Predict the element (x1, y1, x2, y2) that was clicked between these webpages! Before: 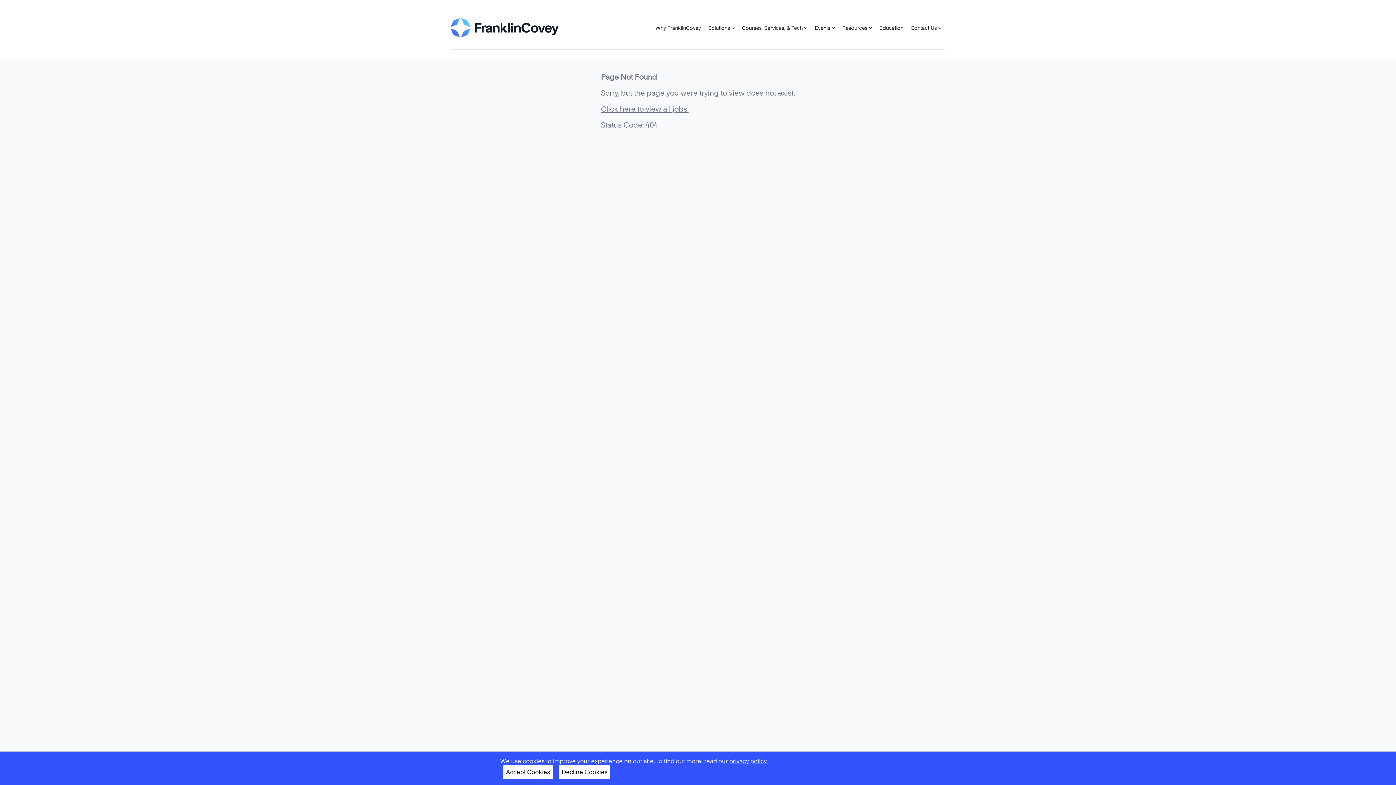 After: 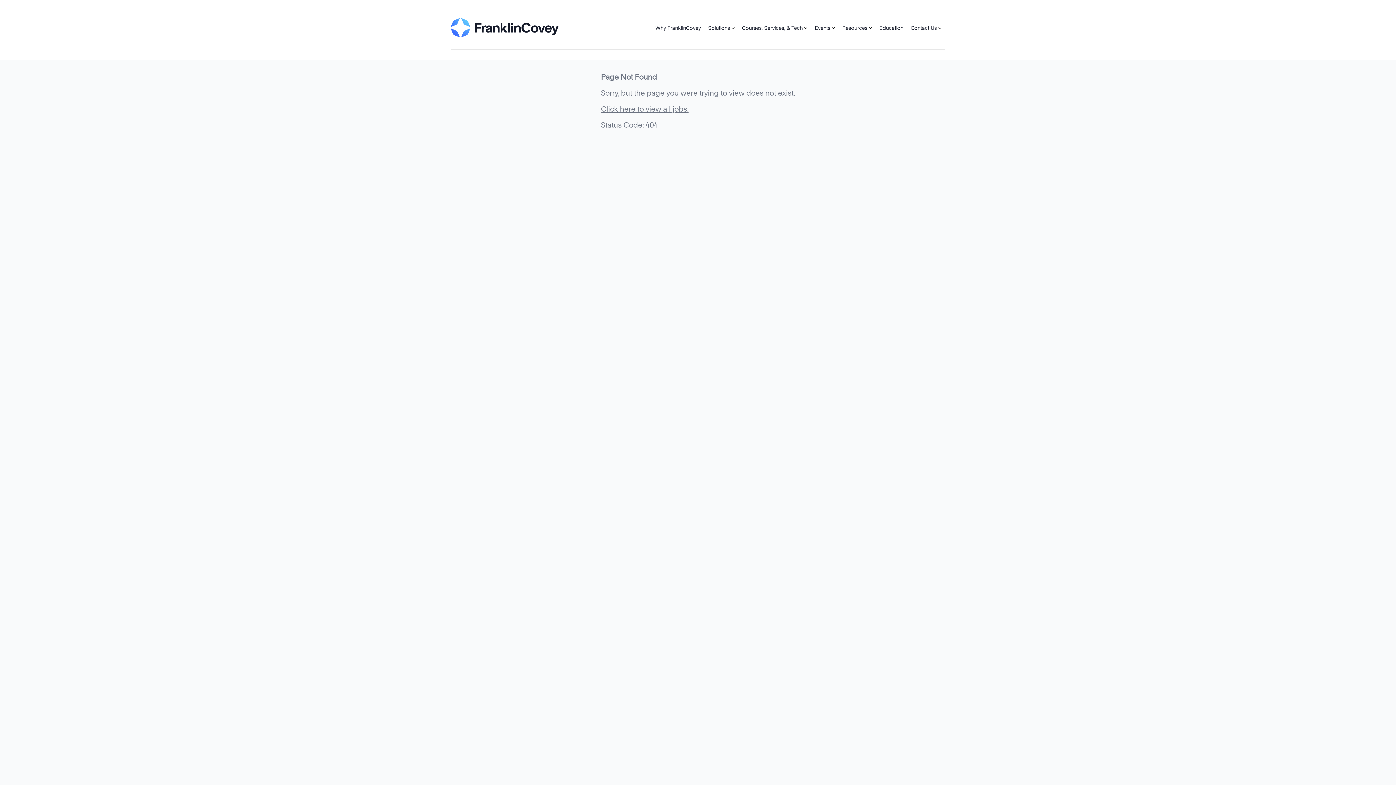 Action: bbox: (503, 765, 553, 779) label: Accept Cookies